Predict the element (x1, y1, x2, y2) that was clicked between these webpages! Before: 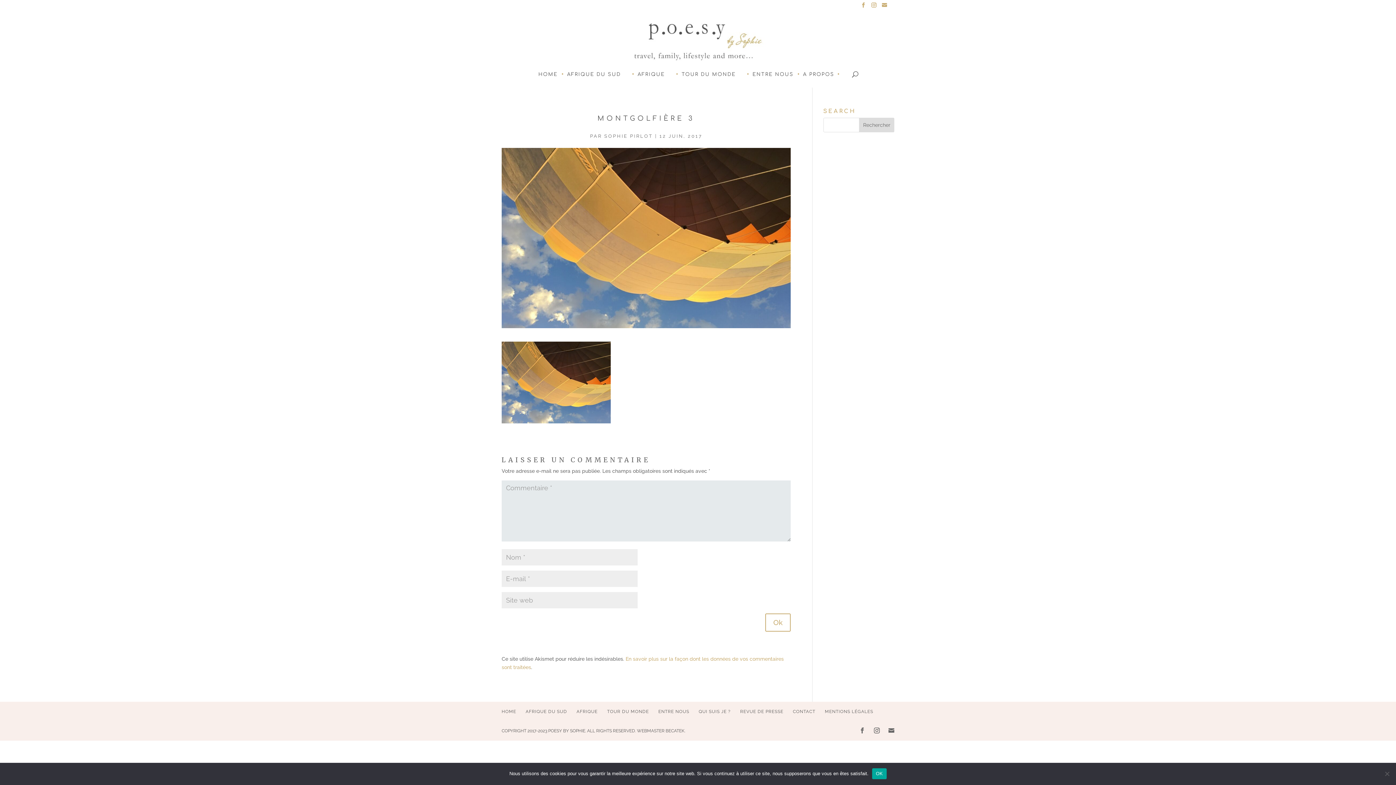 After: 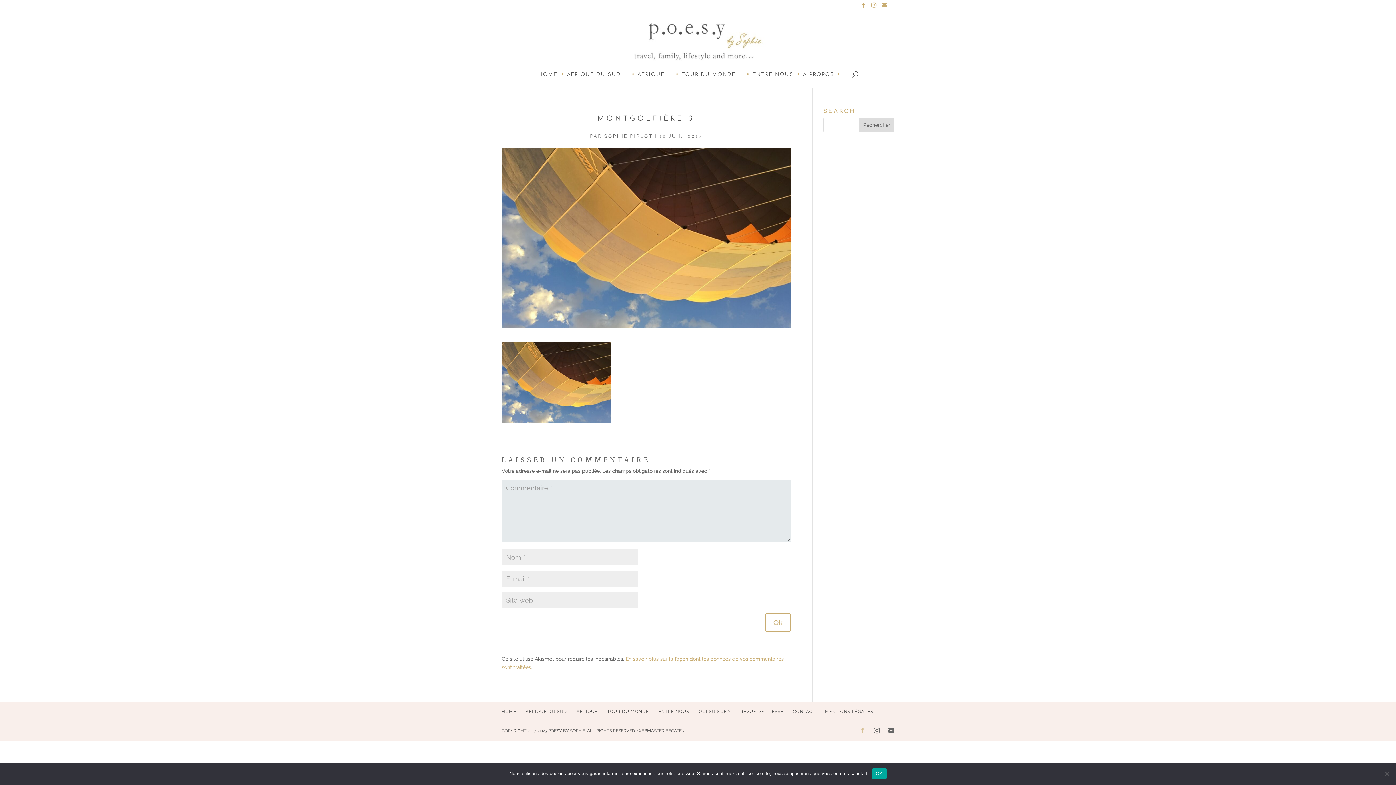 Action: bbox: (859, 727, 865, 735)